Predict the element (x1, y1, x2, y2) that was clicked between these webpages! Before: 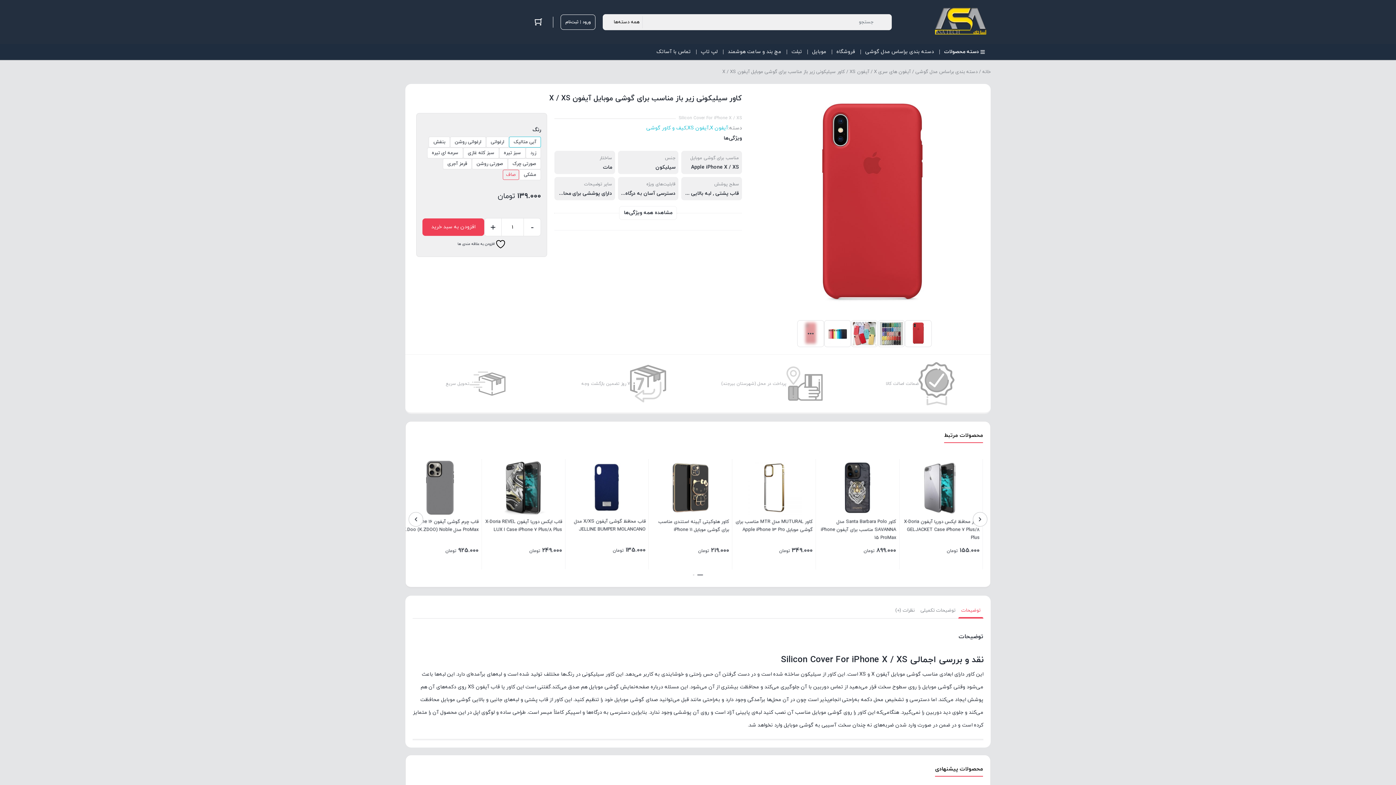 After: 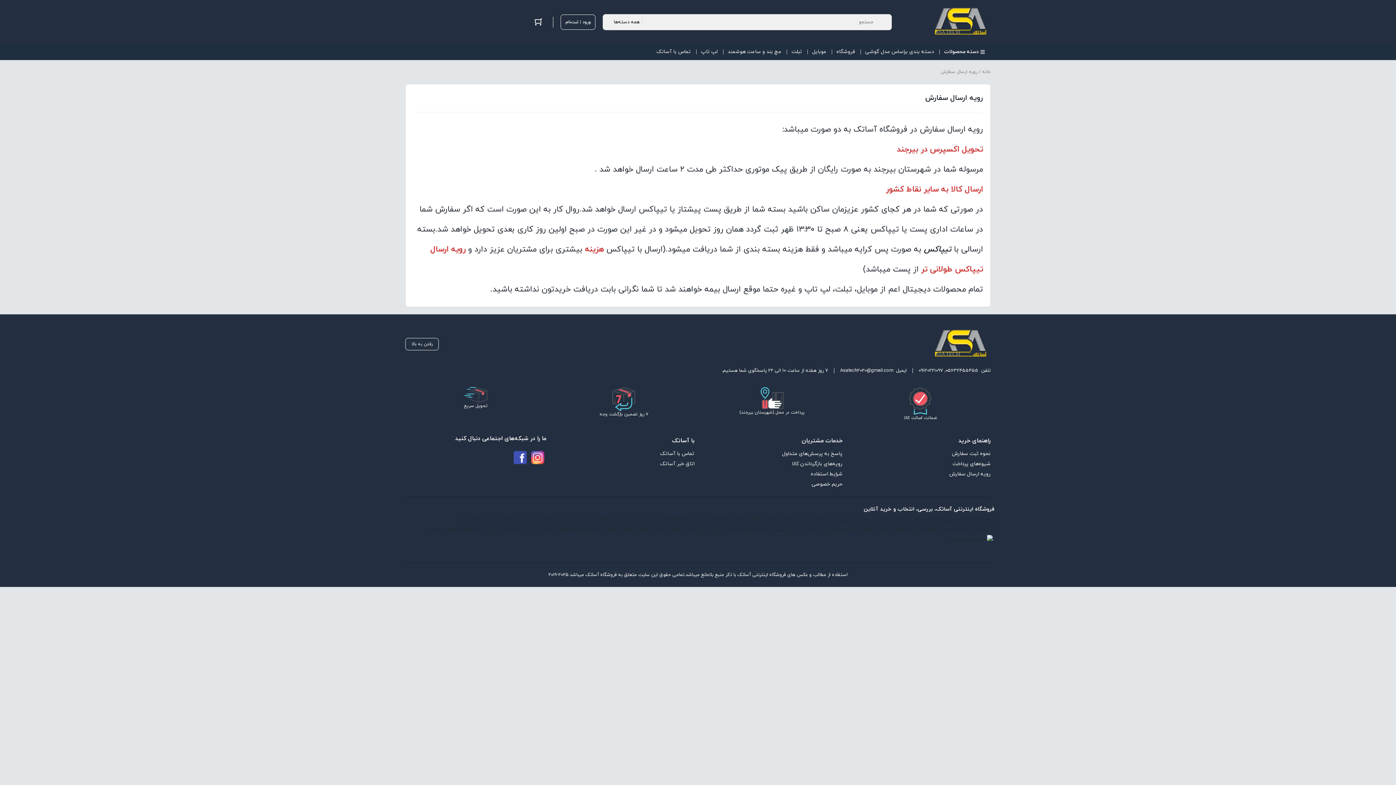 Action: label: تحویل سریع bbox: (401, 362, 550, 405)